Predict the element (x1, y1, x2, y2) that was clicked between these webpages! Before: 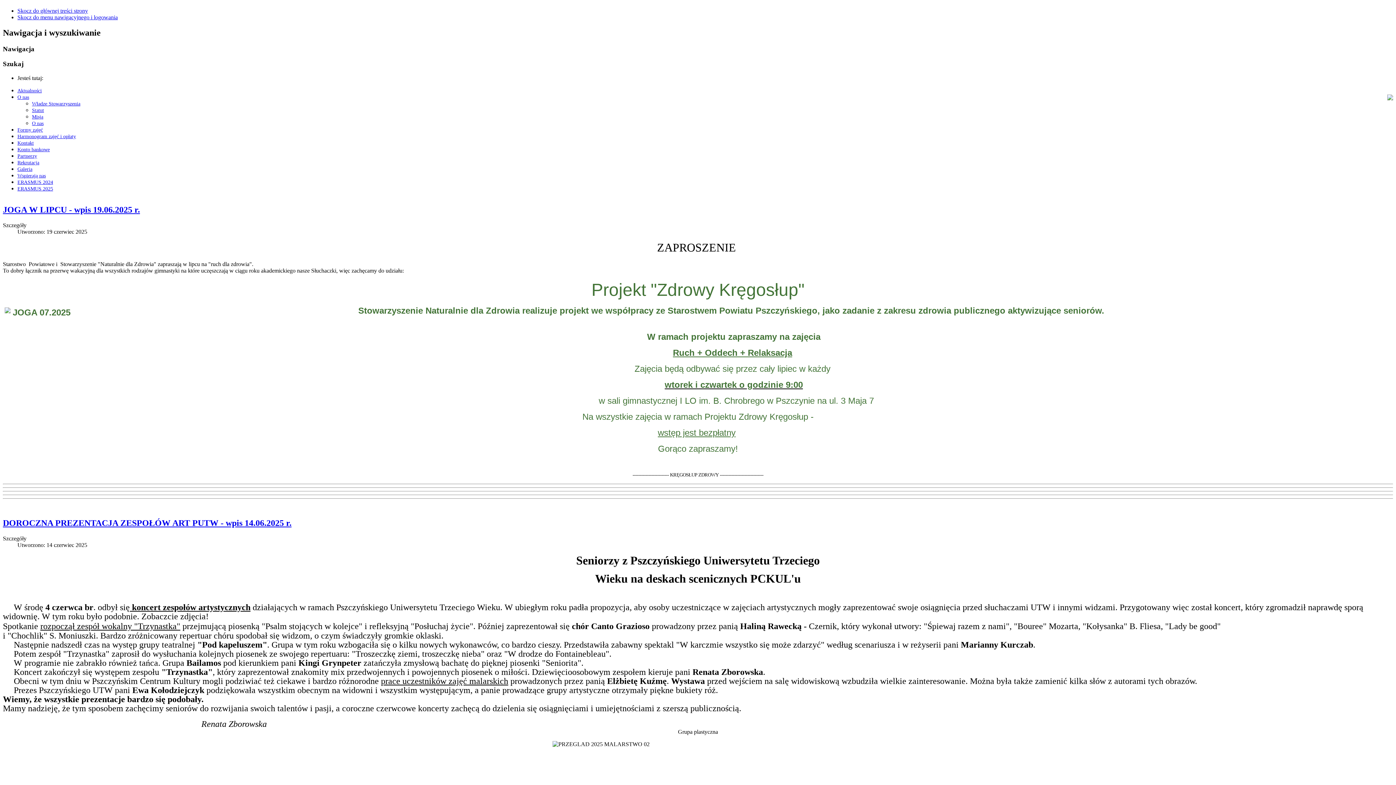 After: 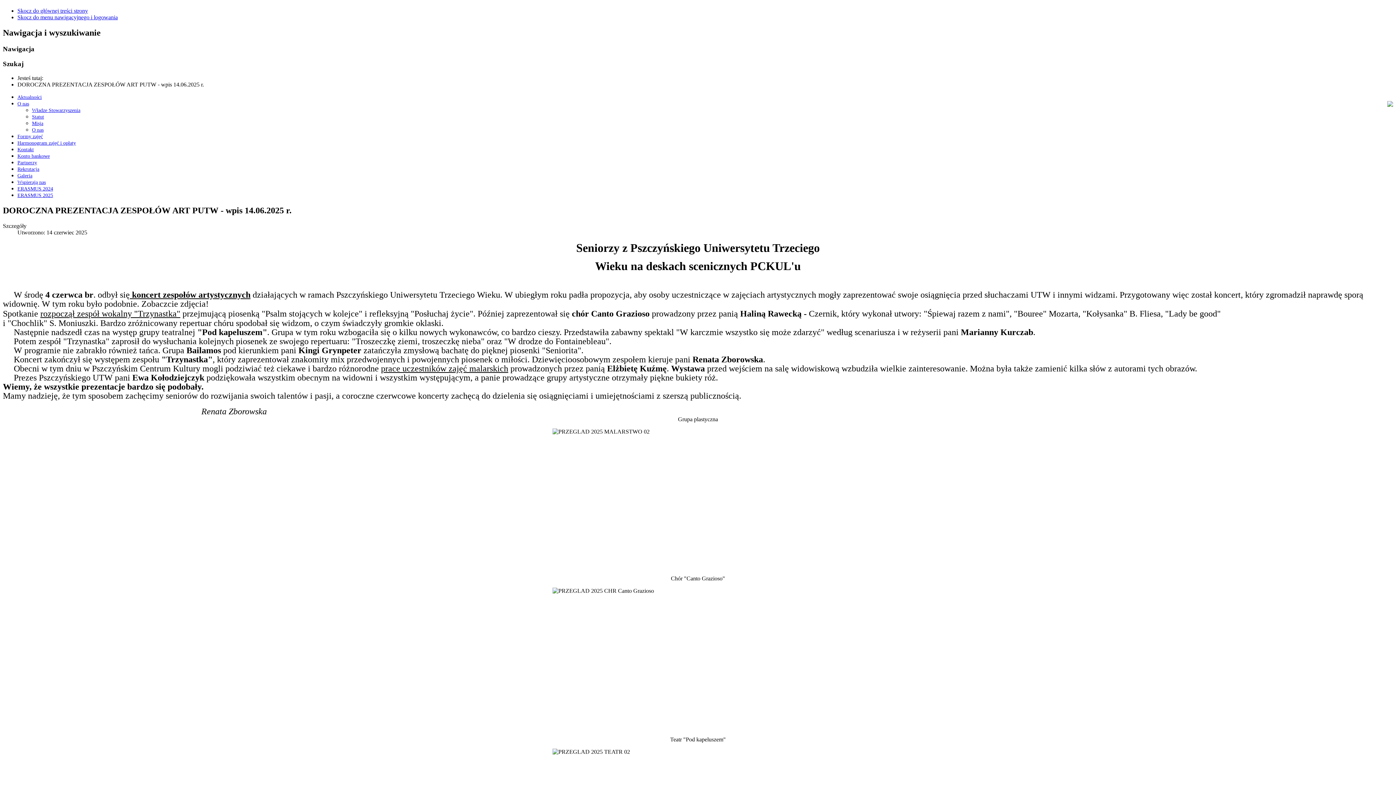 Action: bbox: (2, 518, 291, 528) label: DOROCZNA PREZENTACJA ZESPOŁÓW ART PUTW - wpis 14.06.2025 r.